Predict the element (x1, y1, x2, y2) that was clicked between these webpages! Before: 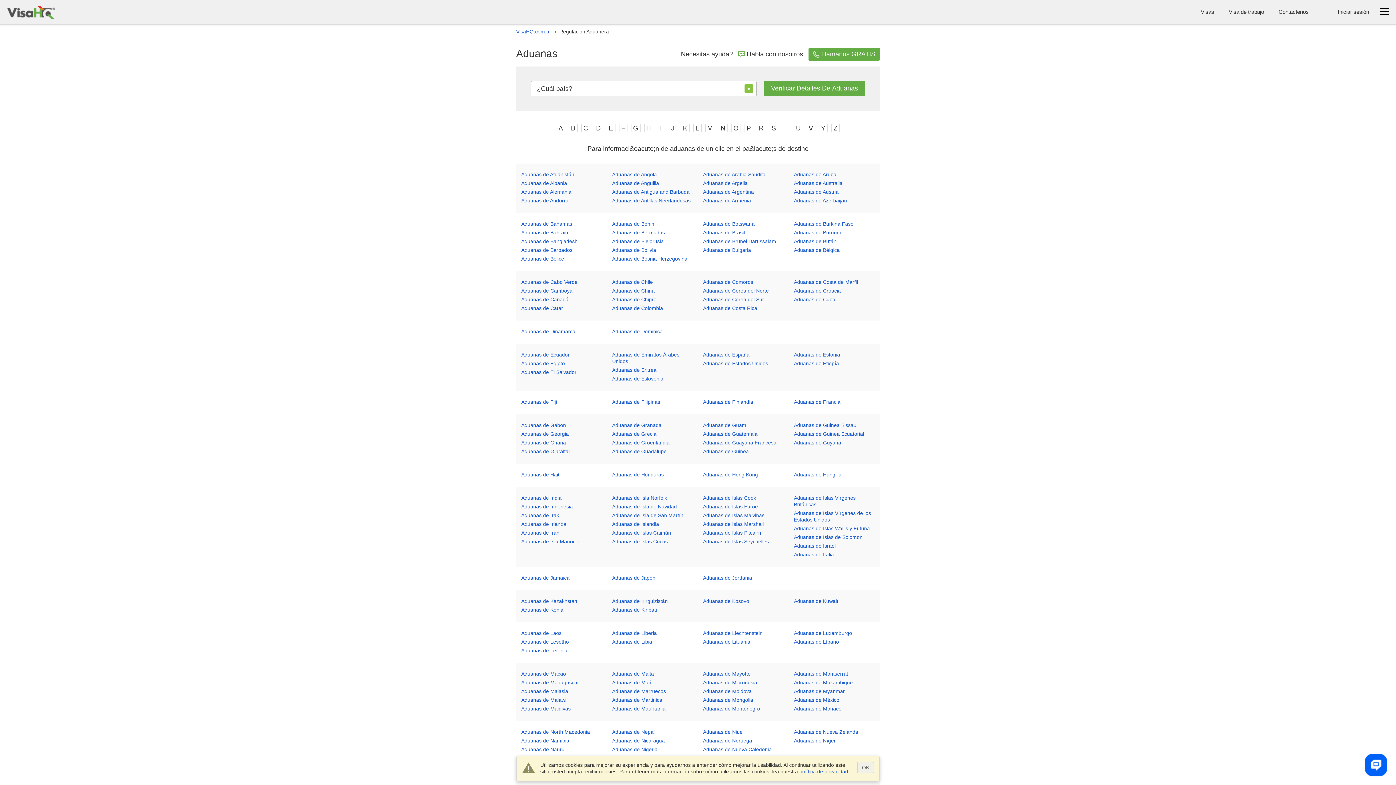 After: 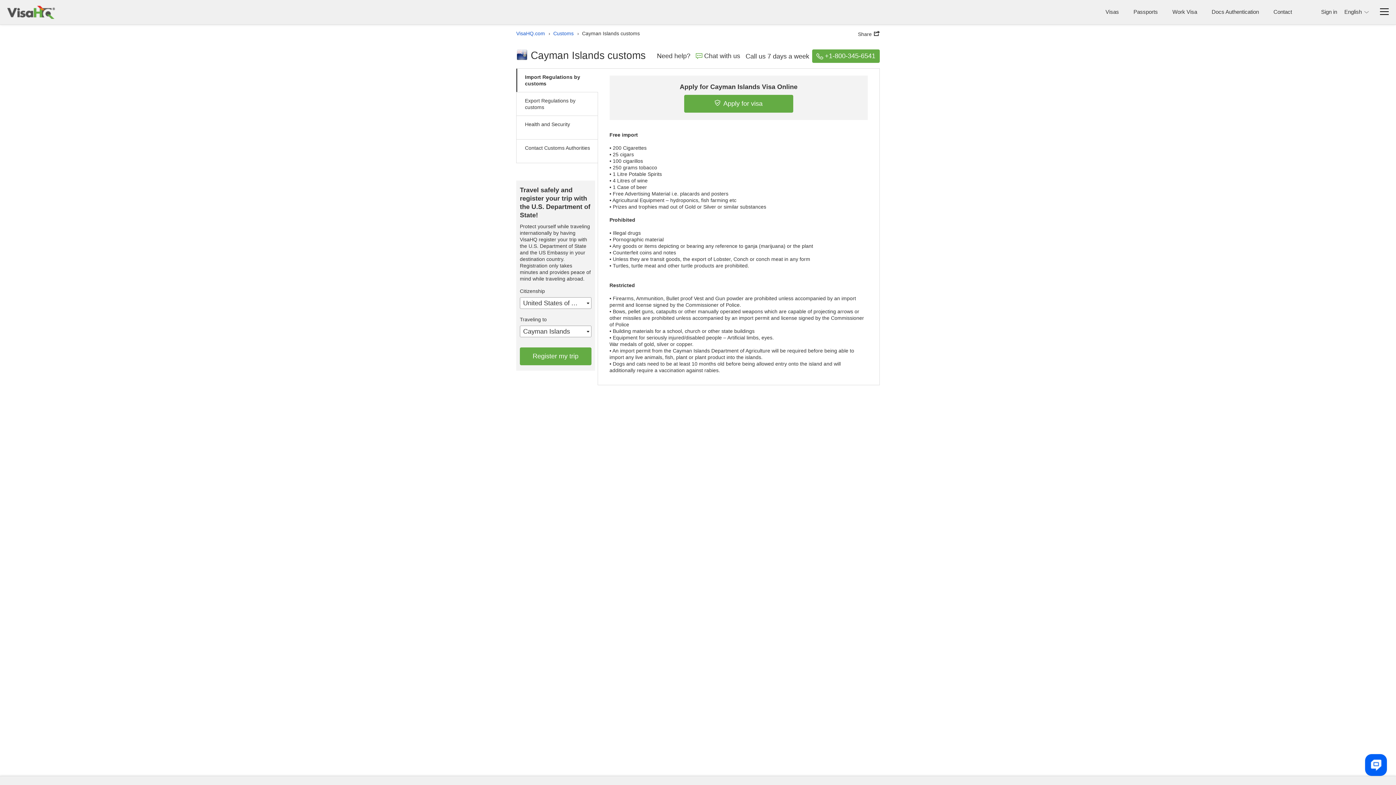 Action: label: Aduanas de Islas Caimán bbox: (612, 530, 671, 536)